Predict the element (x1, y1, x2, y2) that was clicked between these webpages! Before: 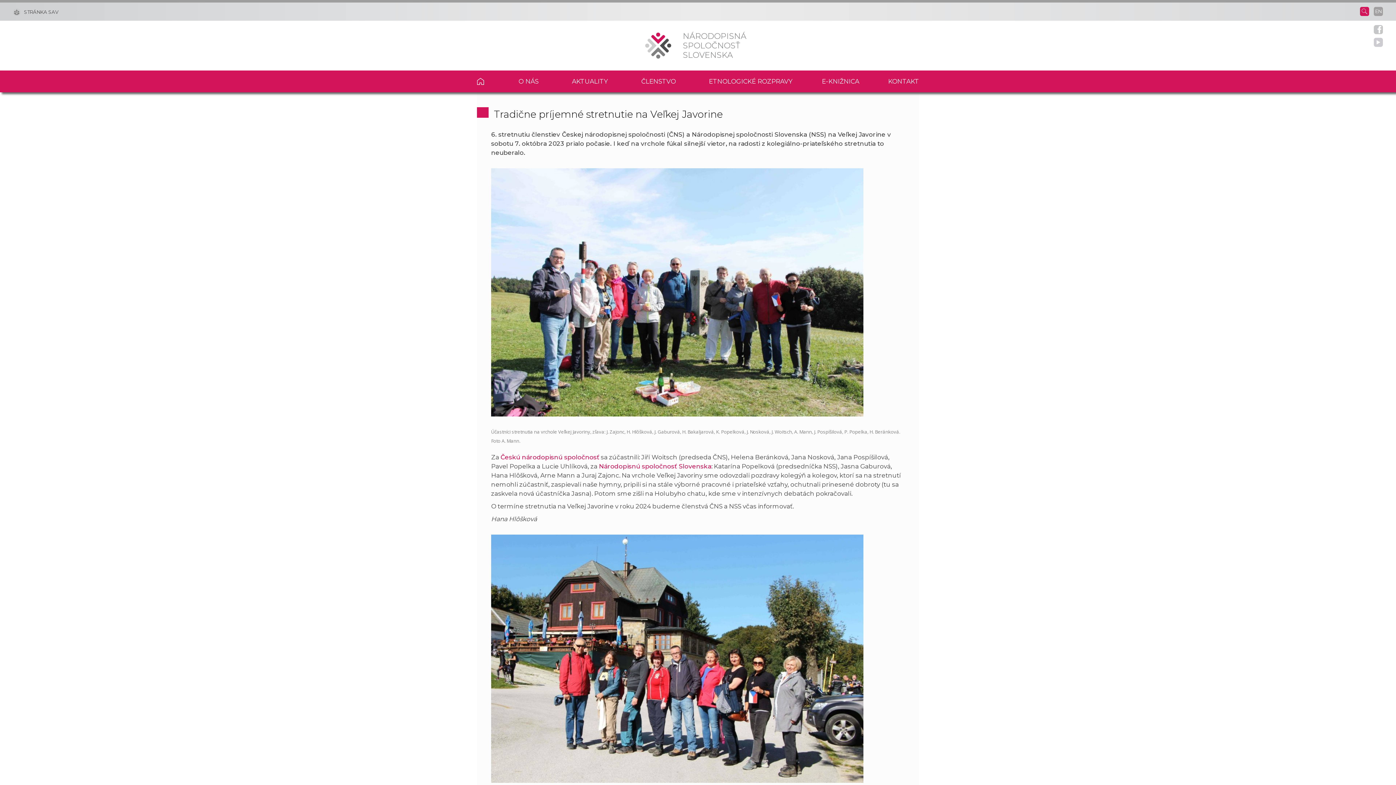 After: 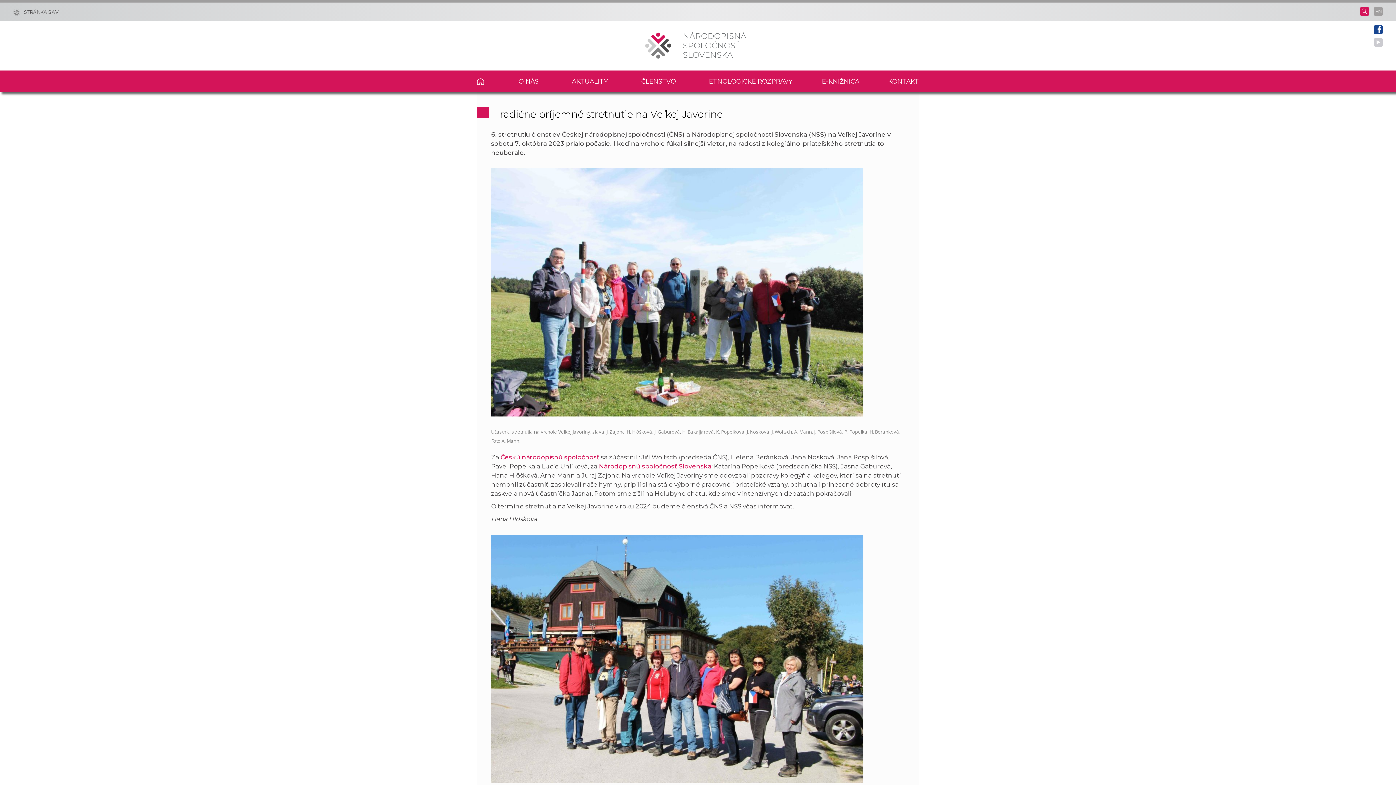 Action: bbox: (1374, 25, 1383, 34)